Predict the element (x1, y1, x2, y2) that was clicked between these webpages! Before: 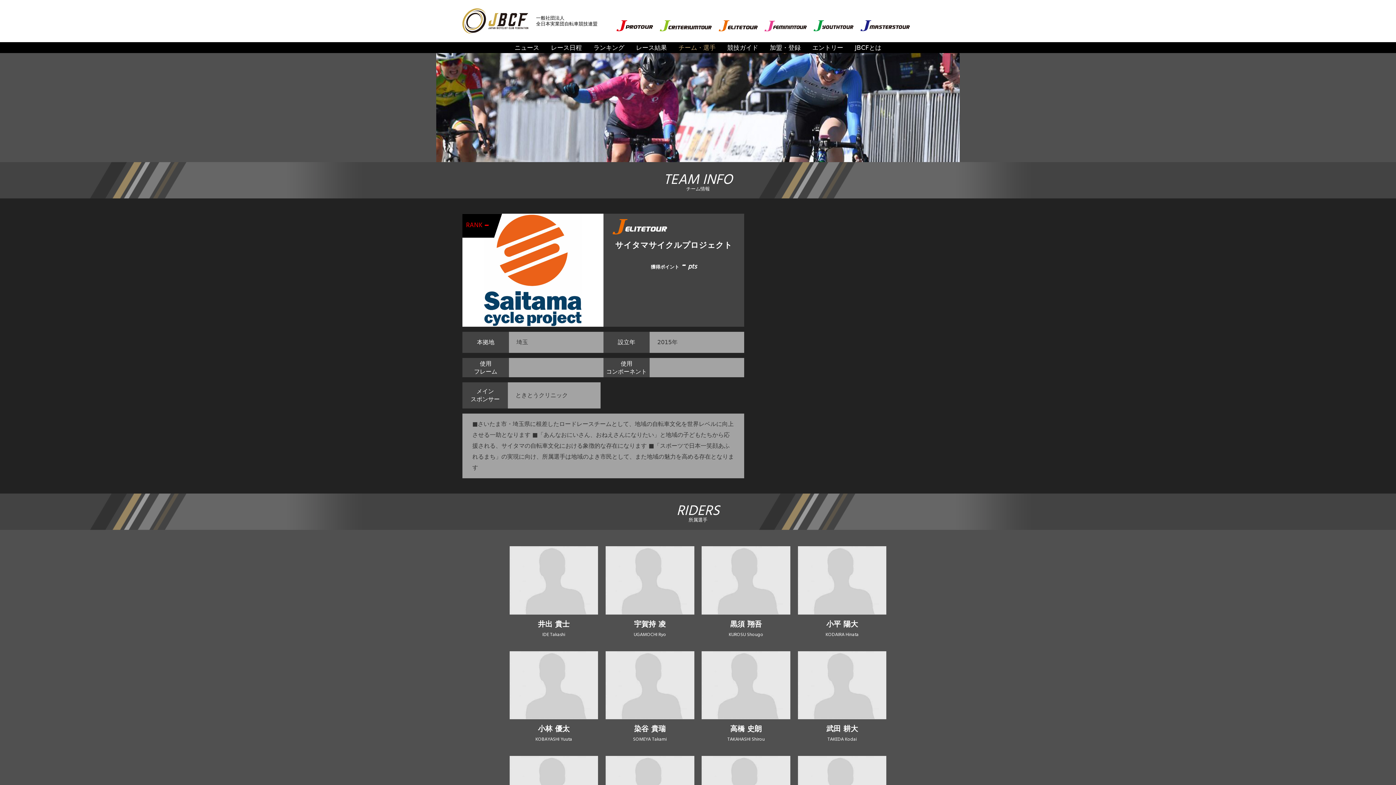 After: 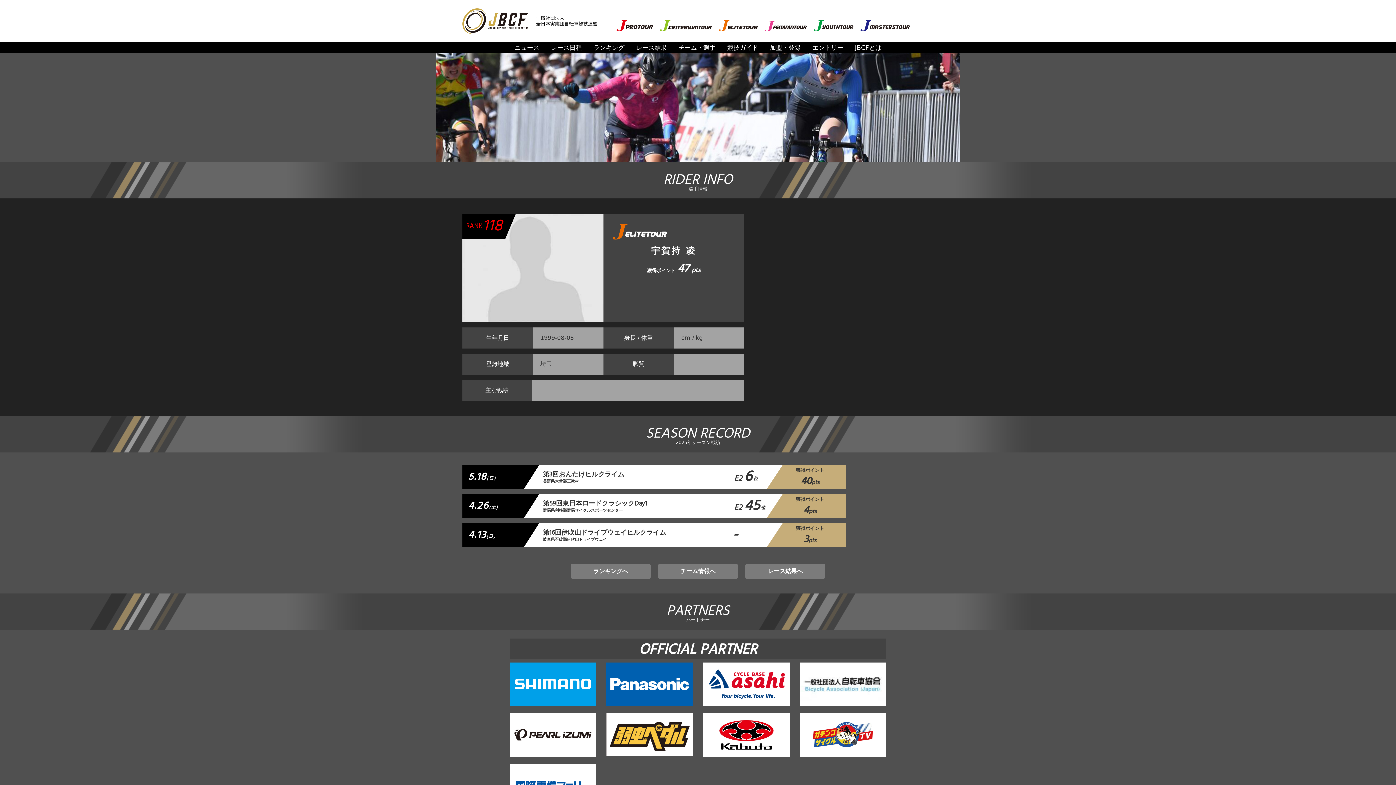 Action: label: 宇賀持 凌

UGAMOCHI Ryo bbox: (605, 546, 694, 640)